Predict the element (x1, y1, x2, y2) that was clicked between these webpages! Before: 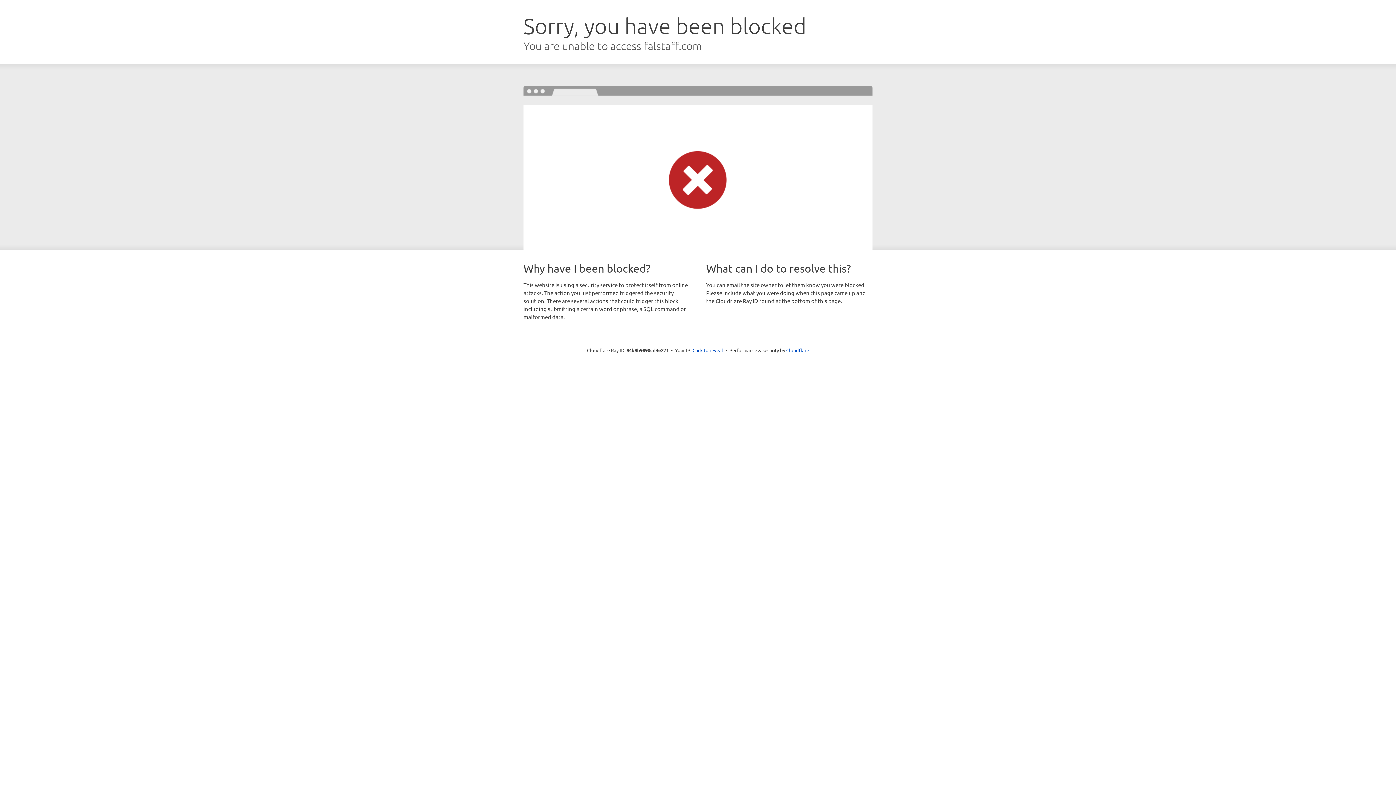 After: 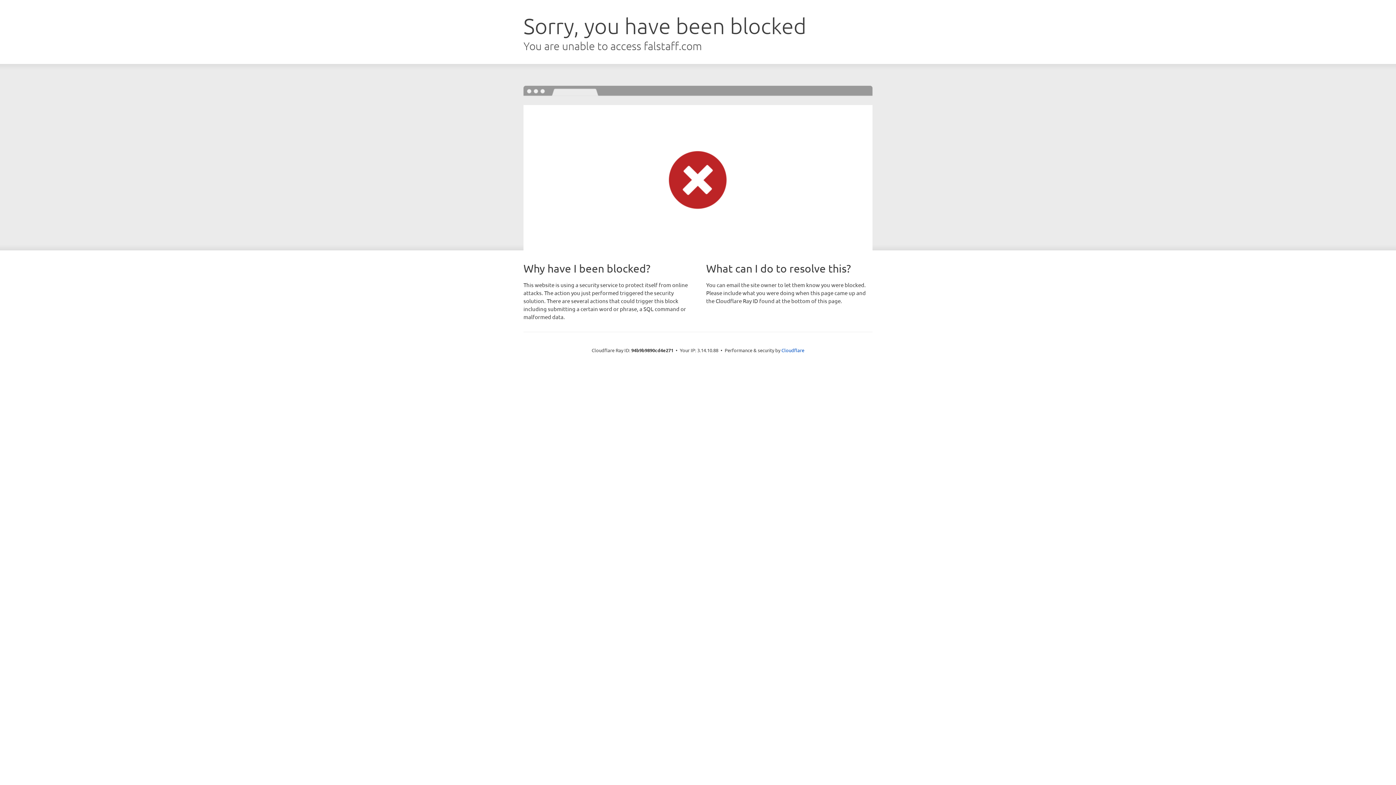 Action: label: Click to reveal bbox: (692, 346, 723, 353)